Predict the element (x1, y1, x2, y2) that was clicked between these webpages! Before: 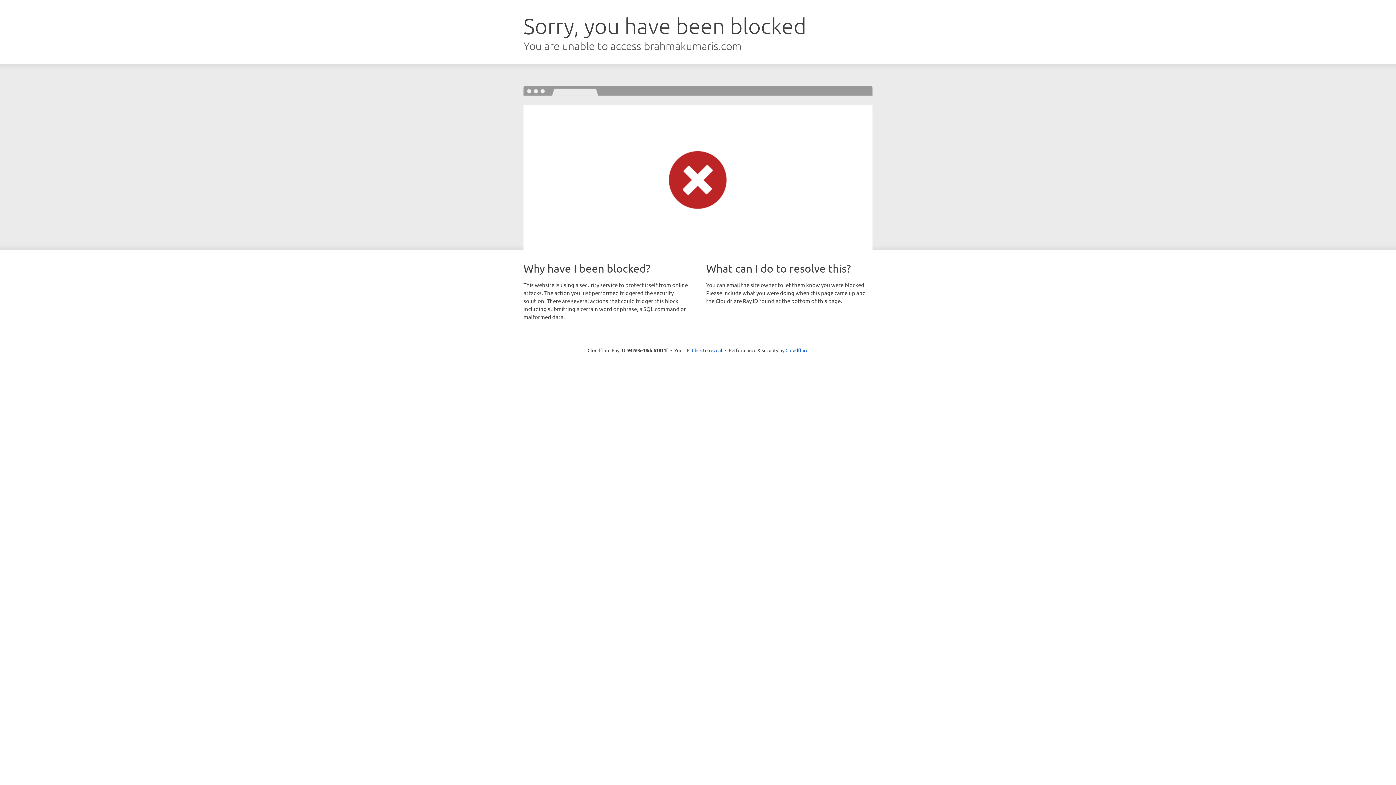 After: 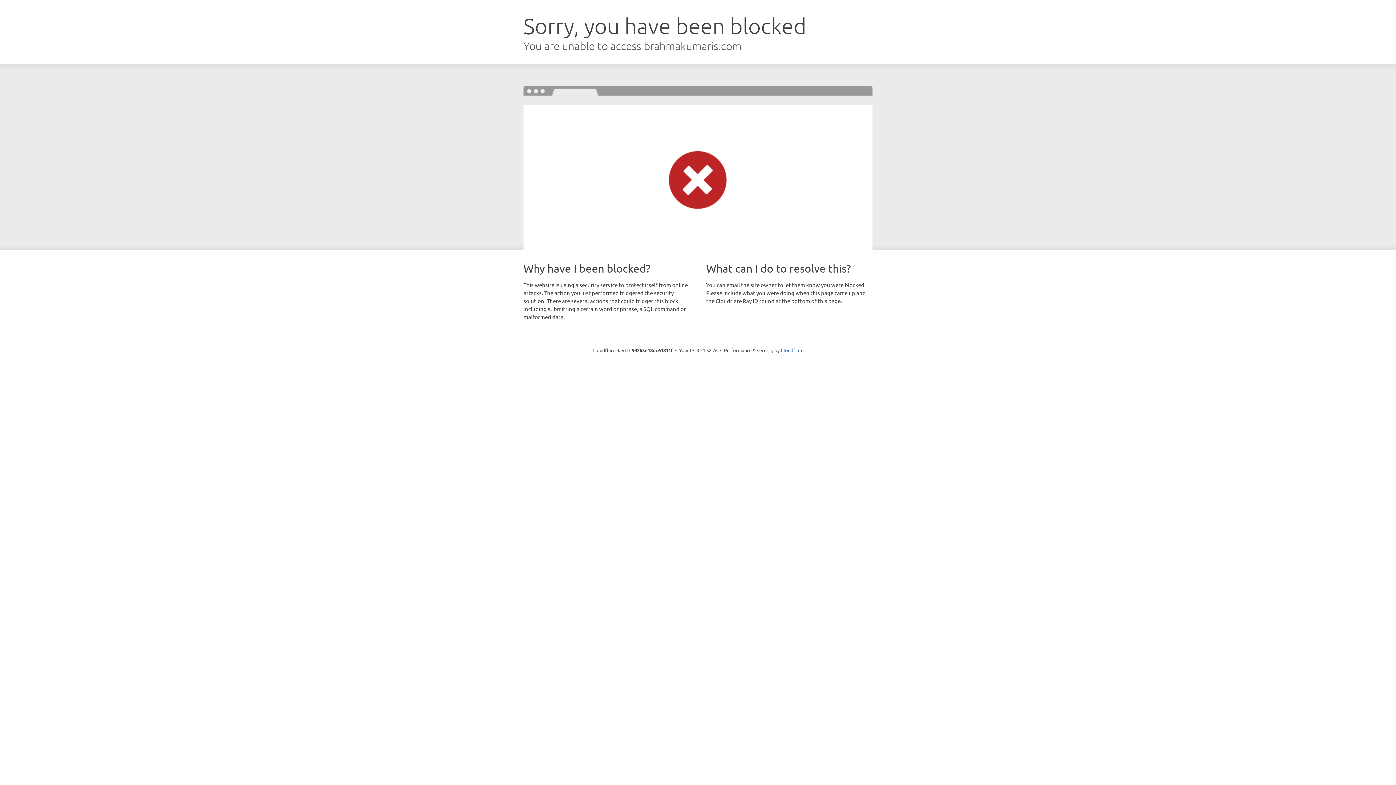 Action: bbox: (692, 346, 722, 353) label: Click to reveal